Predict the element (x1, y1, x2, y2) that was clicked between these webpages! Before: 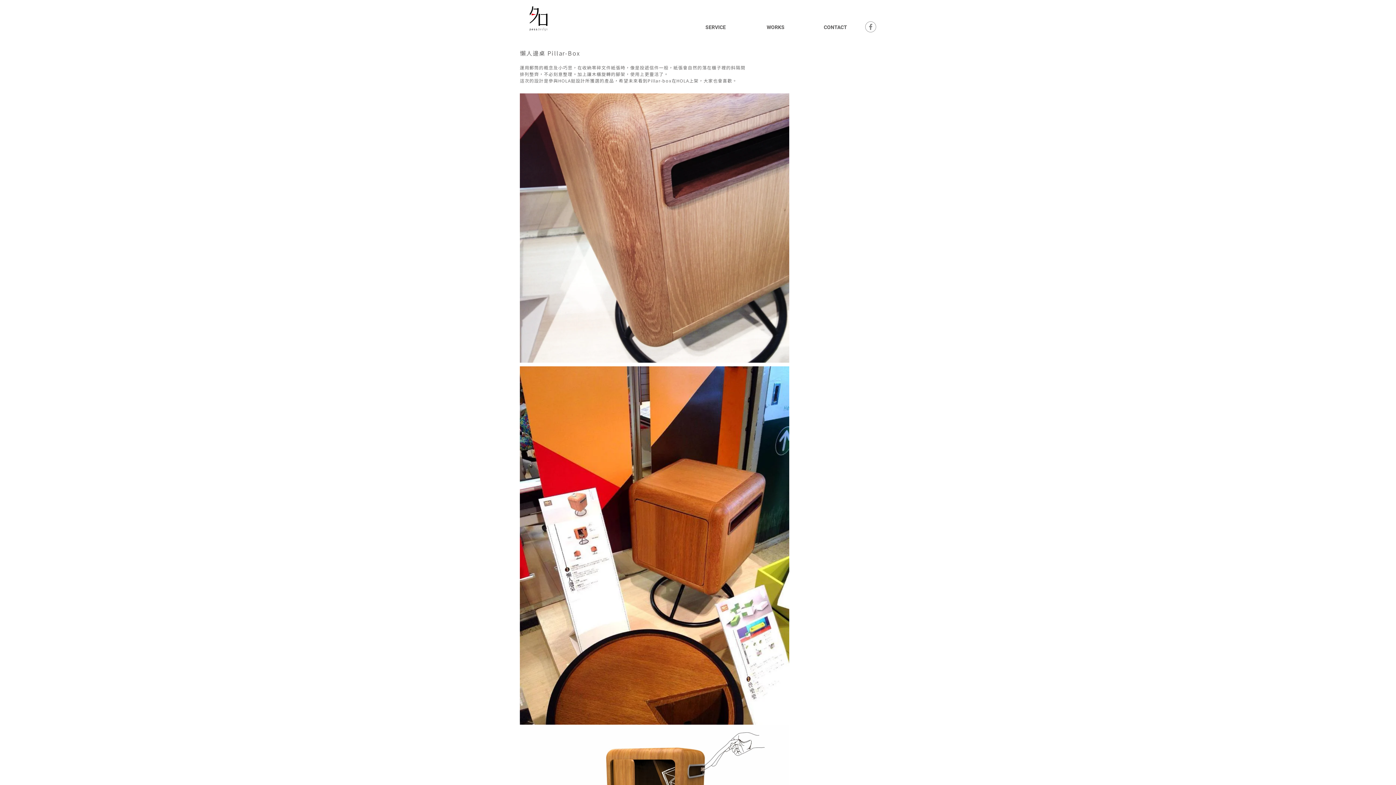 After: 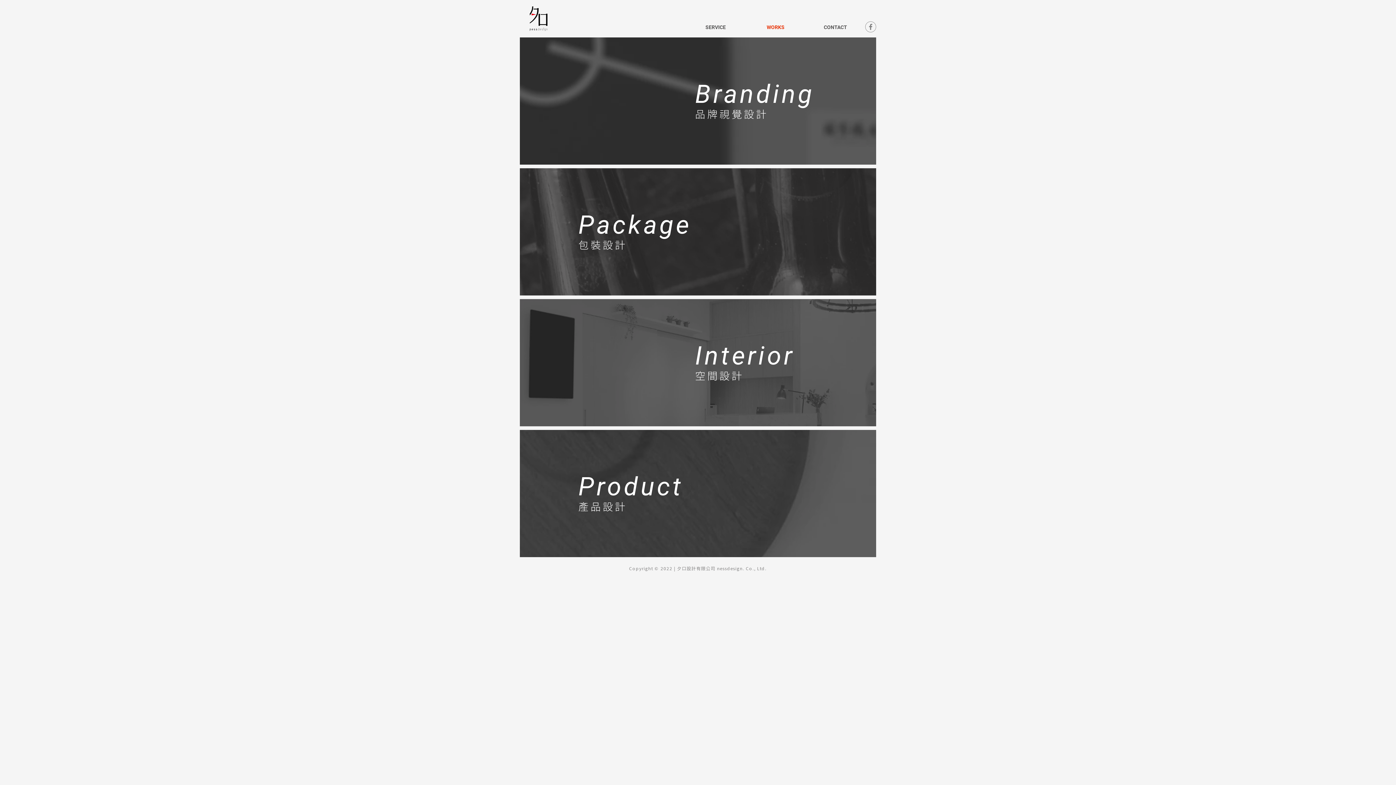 Action: label: WORKS bbox: (745, 24, 805, 29)